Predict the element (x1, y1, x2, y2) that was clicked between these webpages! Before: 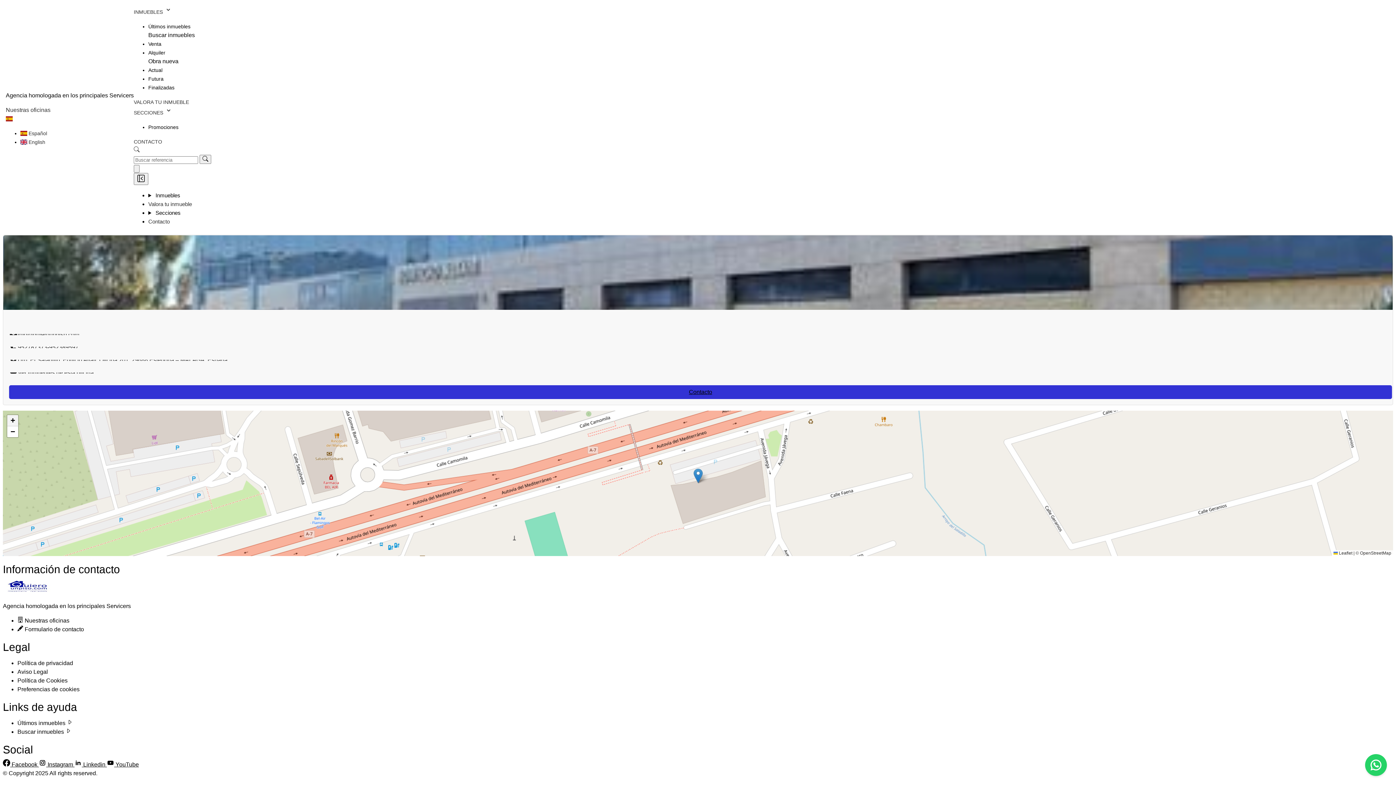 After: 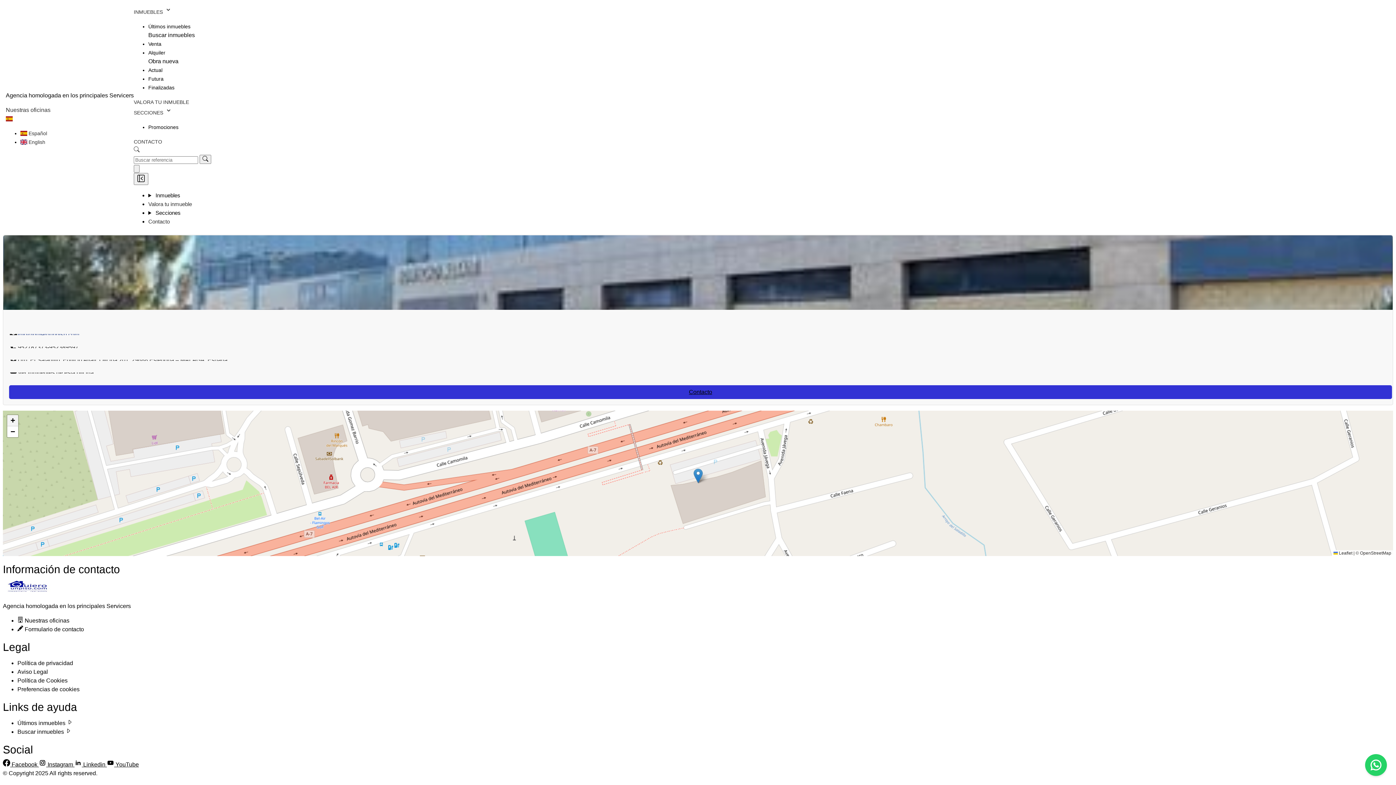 Action: bbox: (17, 330, 79, 339) label: info@quierounpiso.com